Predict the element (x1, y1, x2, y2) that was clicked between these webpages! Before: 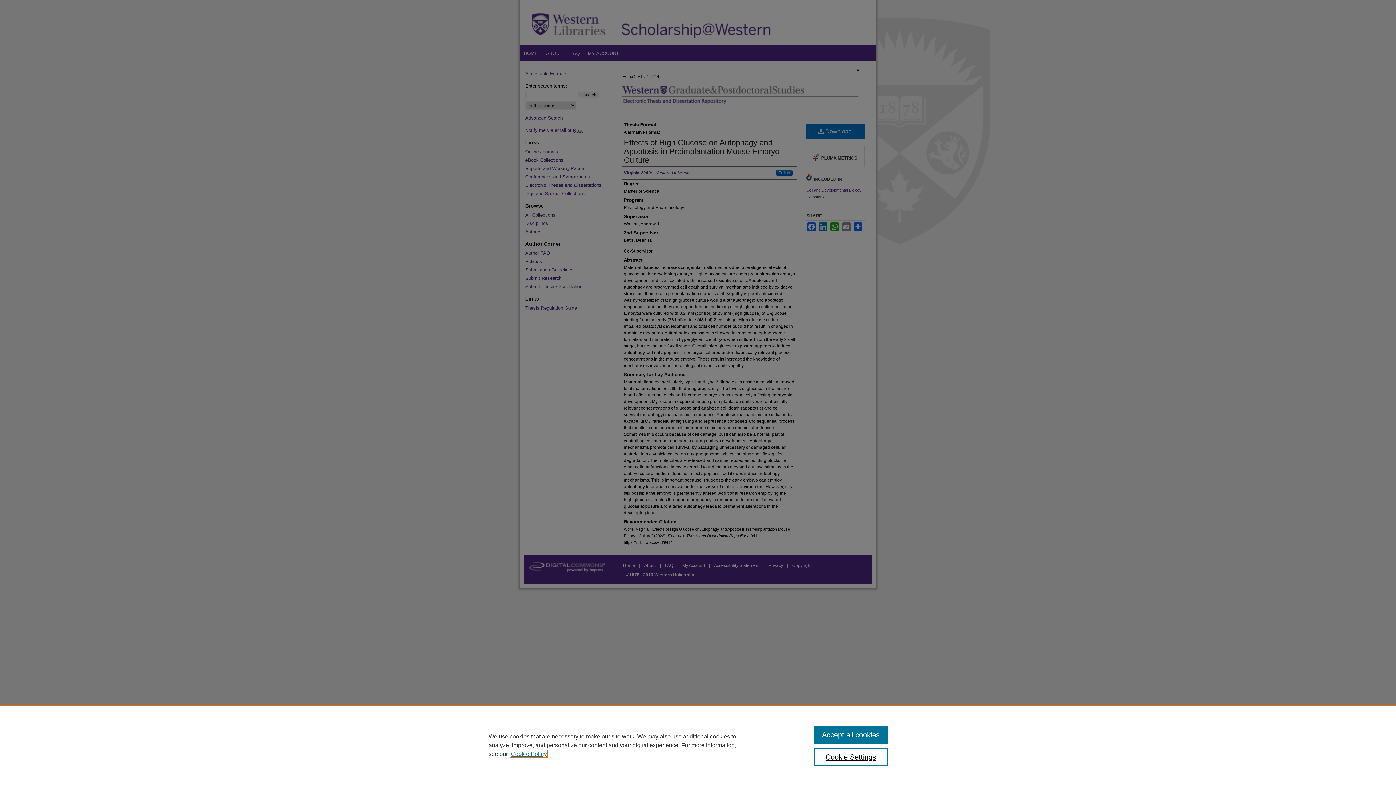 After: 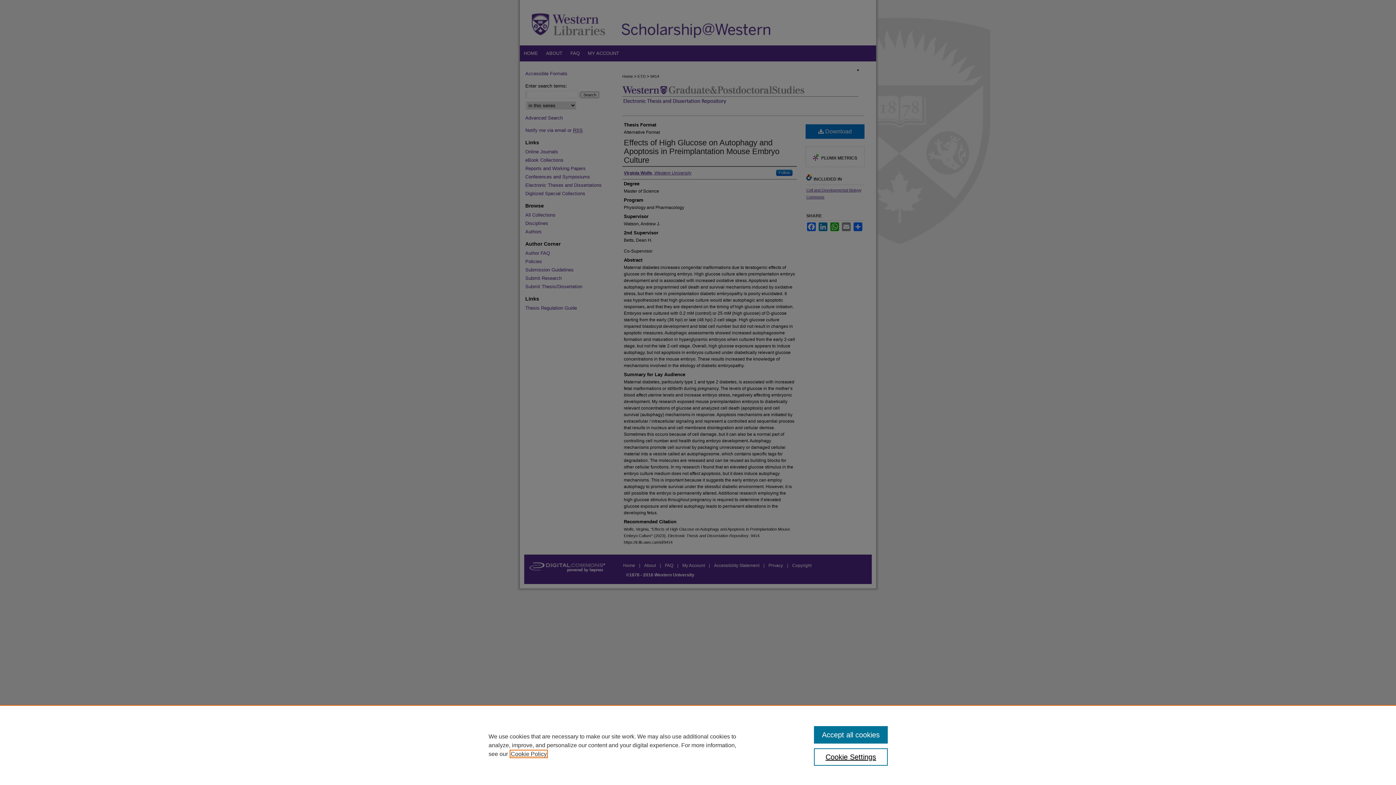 Action: label: , opens in a new tab bbox: (510, 751, 546, 757)